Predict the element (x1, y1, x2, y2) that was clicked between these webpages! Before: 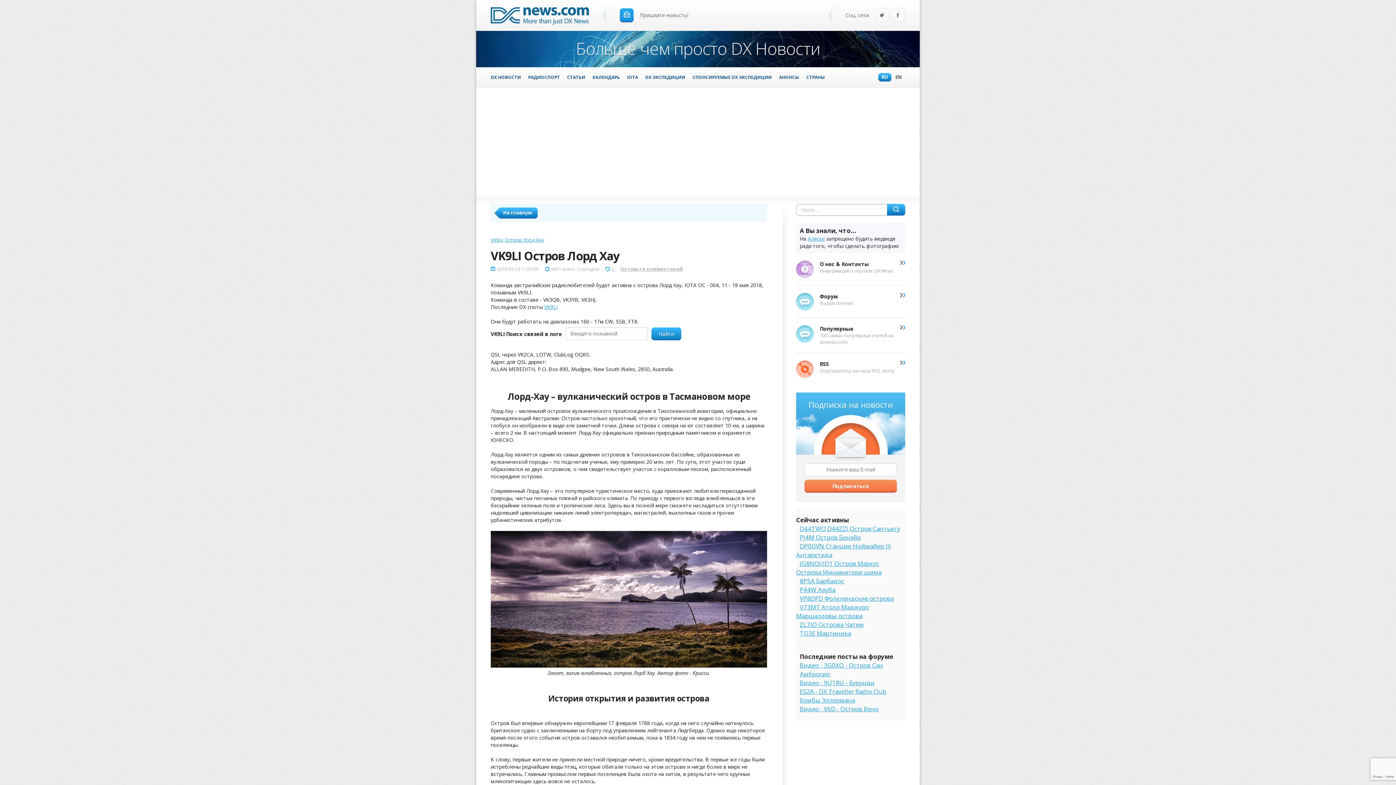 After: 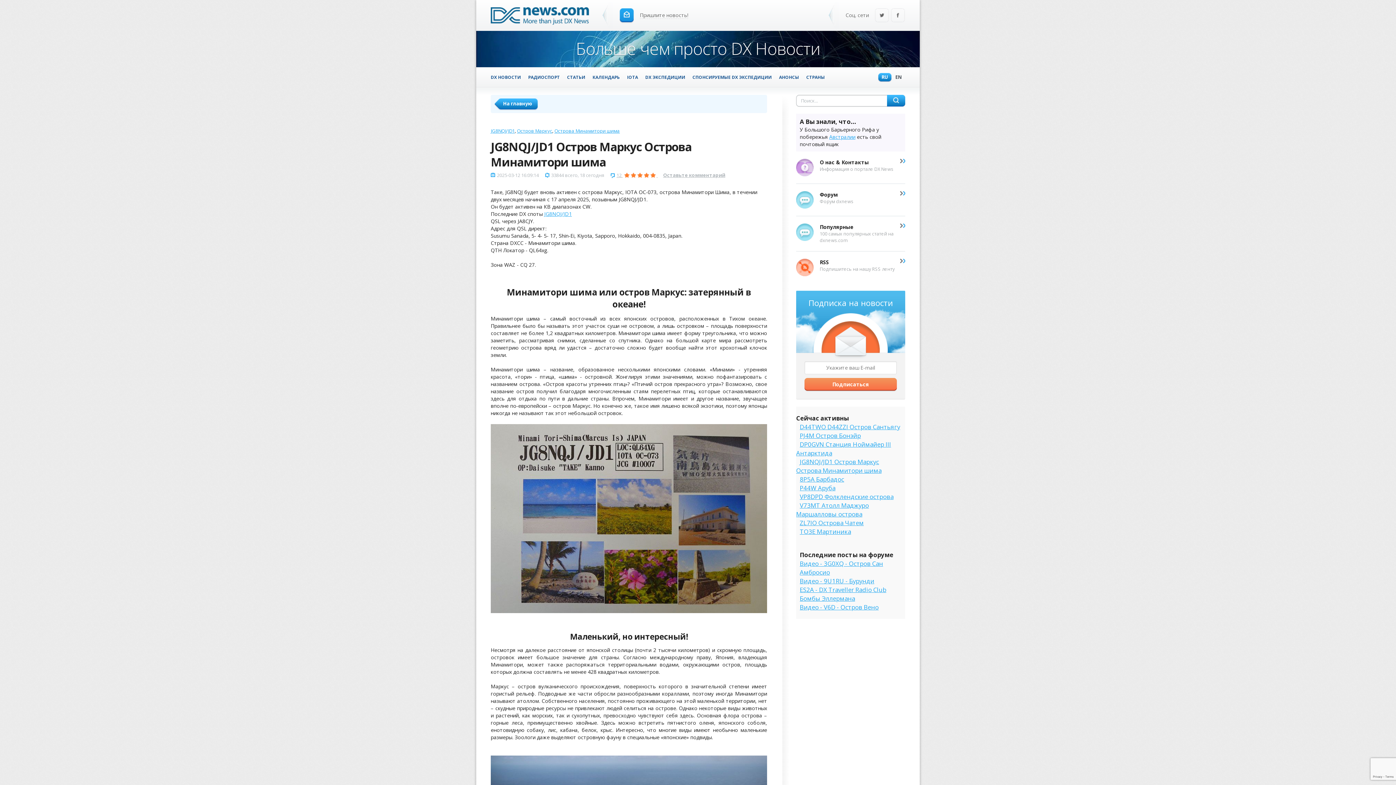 Action: bbox: (796, 559, 881, 576) label: JG8NQJ/JD1 Остров Маркус Острова Минамитори шима